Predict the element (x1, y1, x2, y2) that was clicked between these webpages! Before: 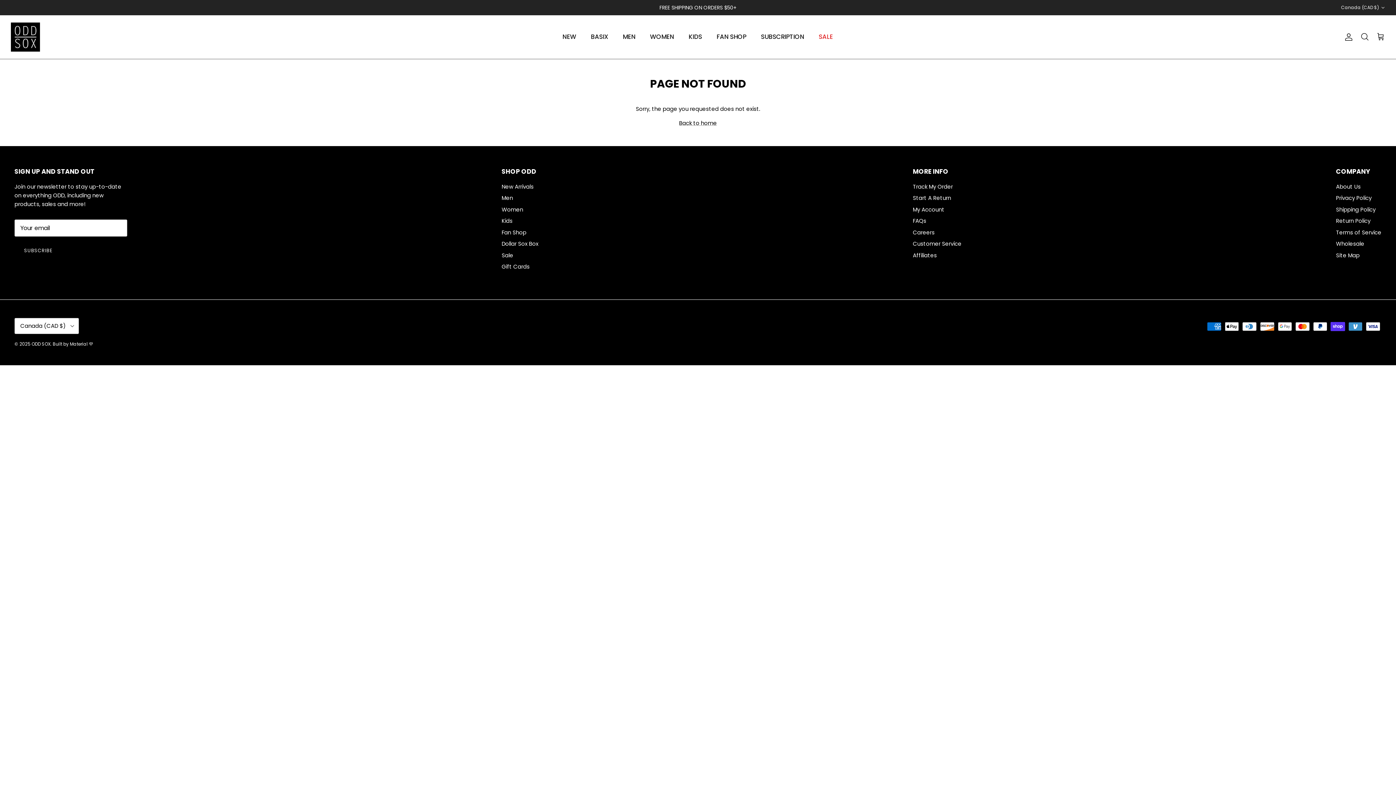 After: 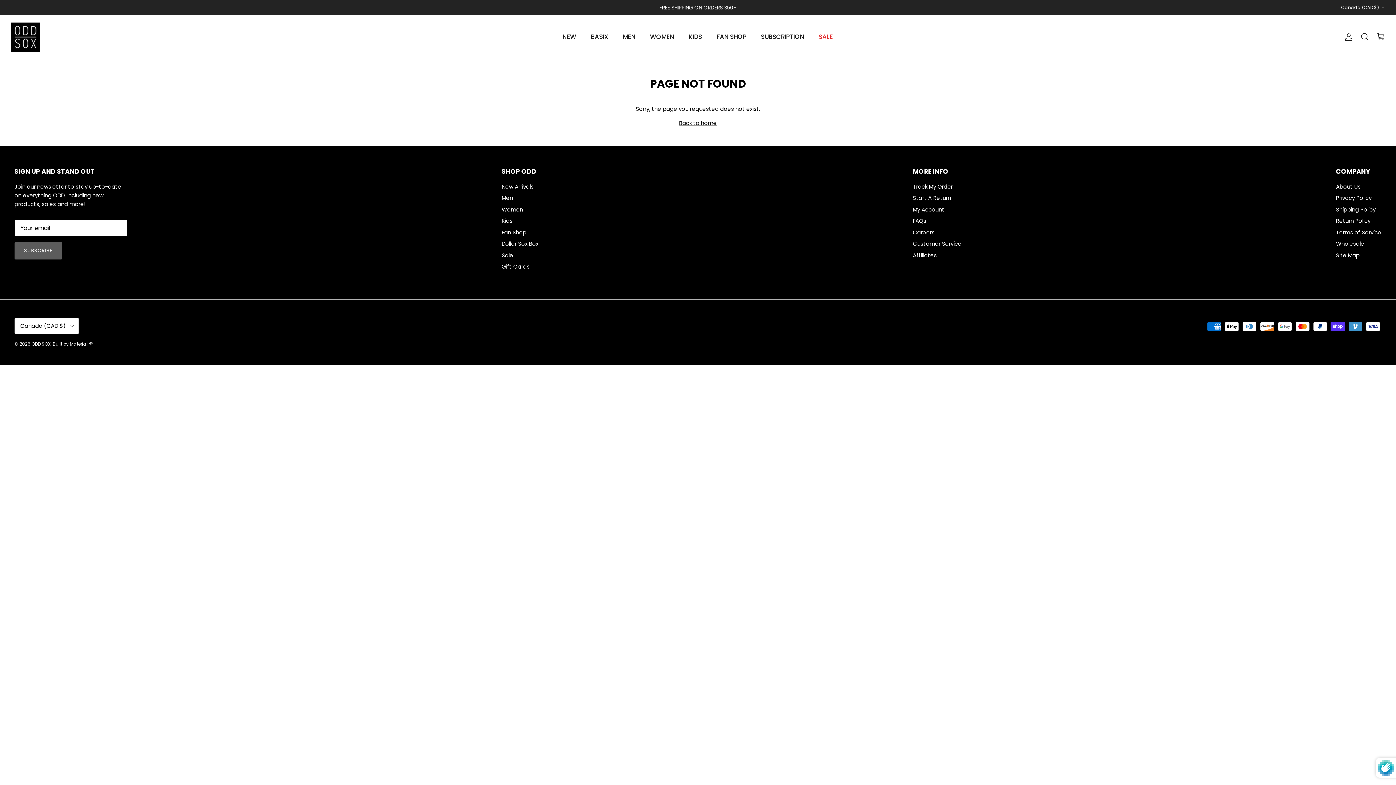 Action: label: SUBSCRIBE bbox: (14, 242, 62, 259)